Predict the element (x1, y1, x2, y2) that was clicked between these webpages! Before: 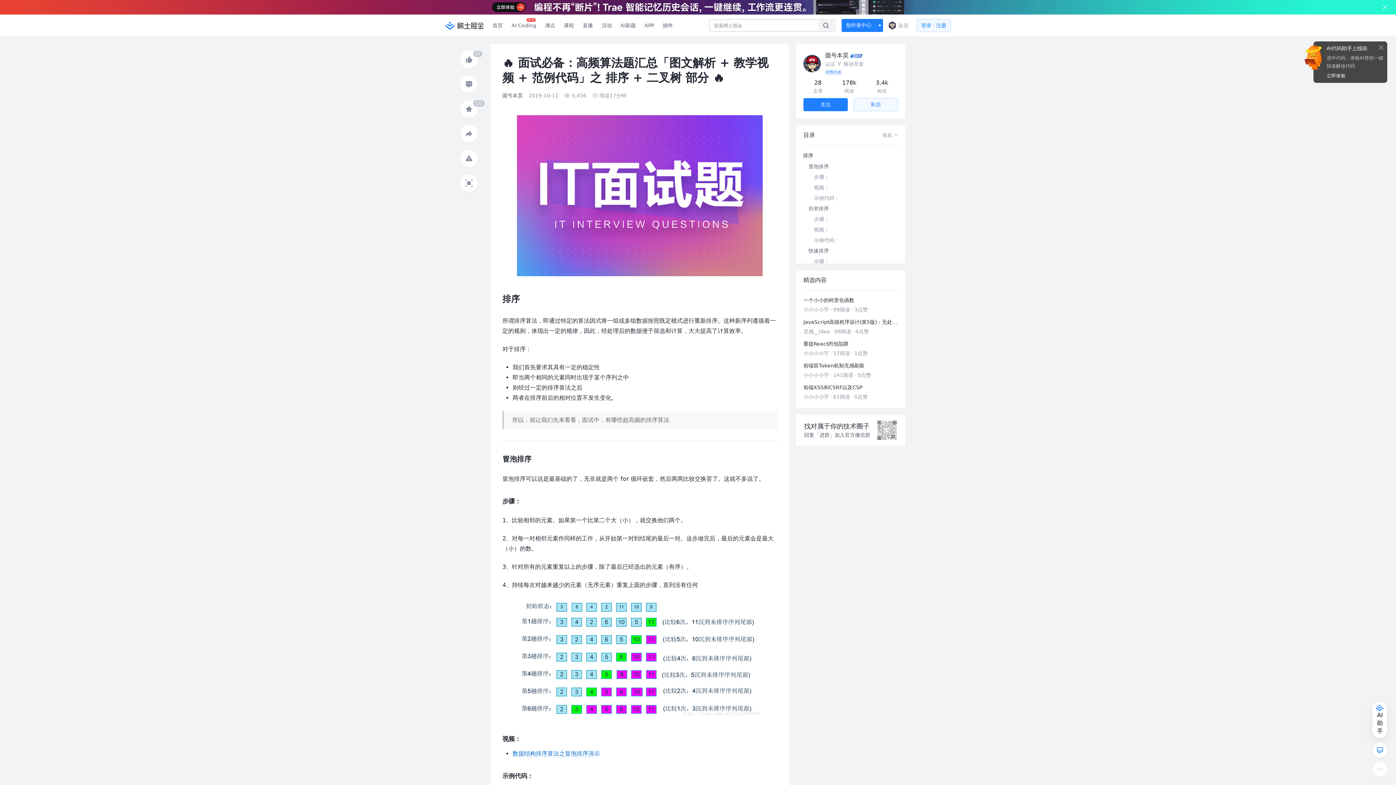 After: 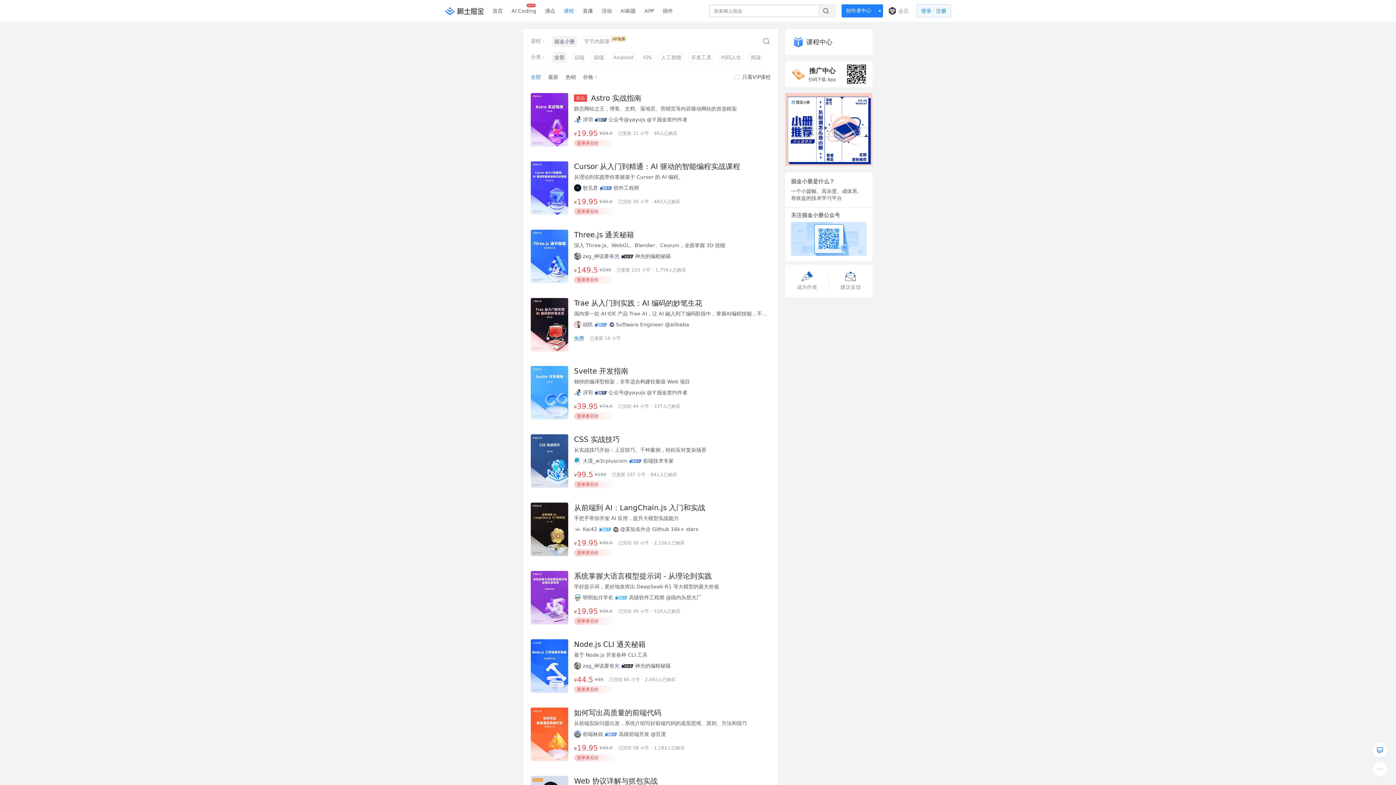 Action: label: 课程 bbox: (559, 0, 578, 21)